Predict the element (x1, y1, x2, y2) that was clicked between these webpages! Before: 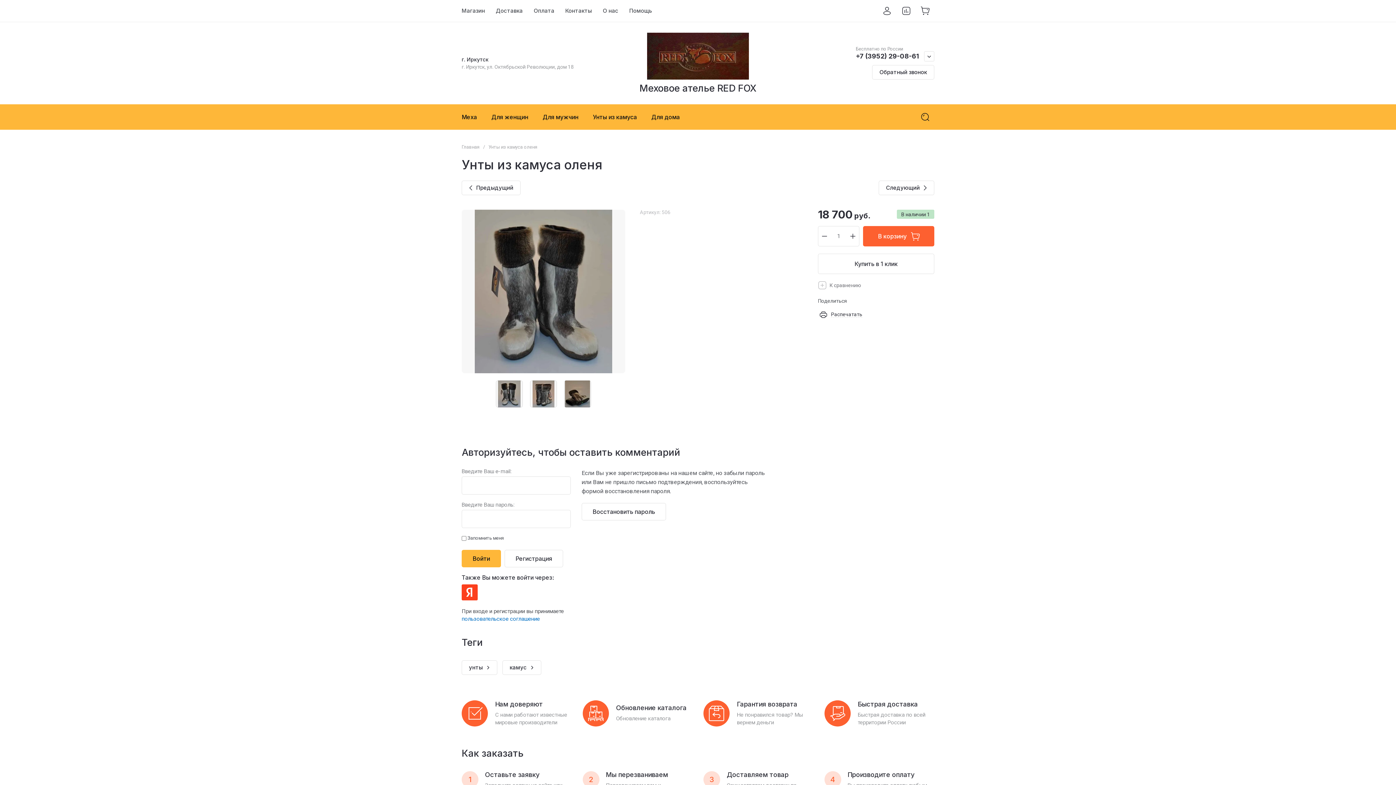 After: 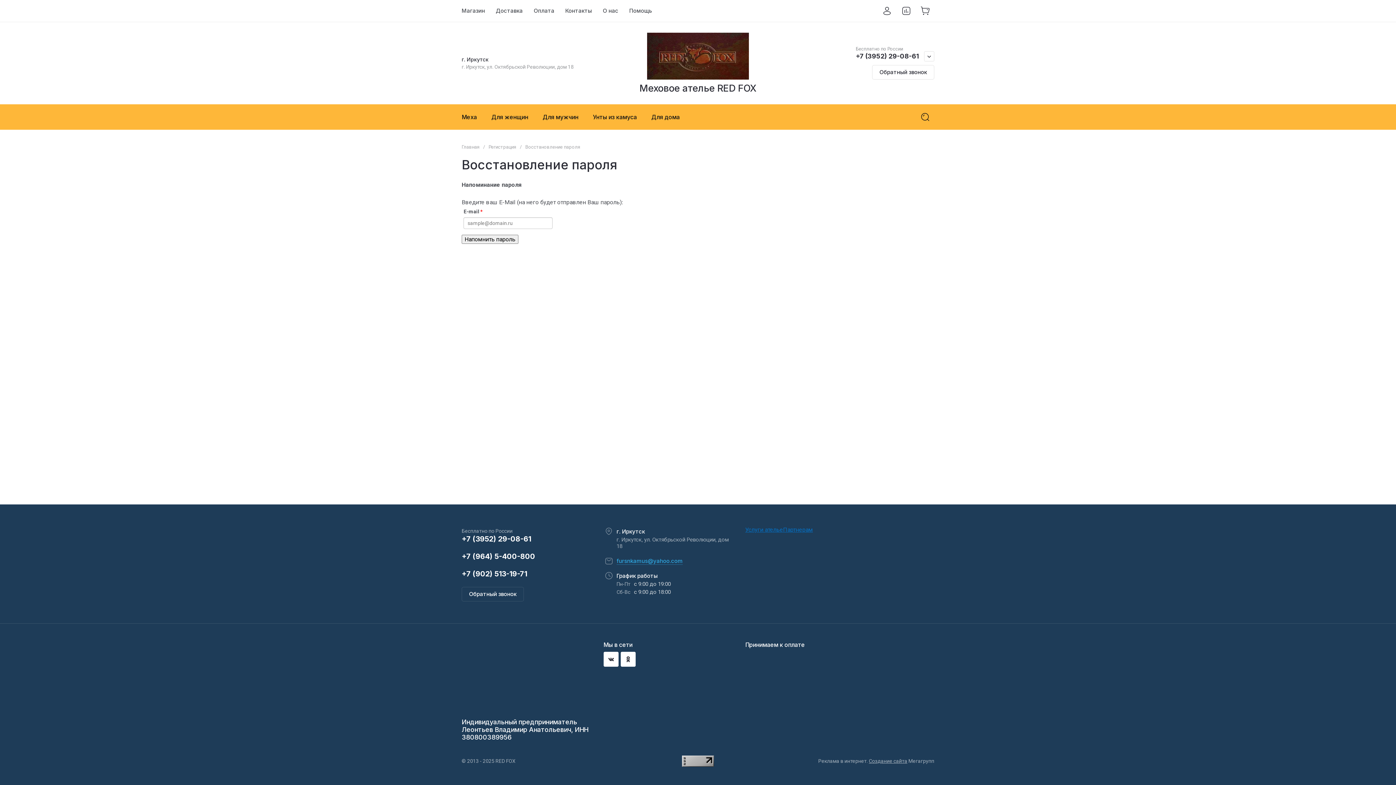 Action: label: Восстановить пароль bbox: (581, 503, 666, 520)